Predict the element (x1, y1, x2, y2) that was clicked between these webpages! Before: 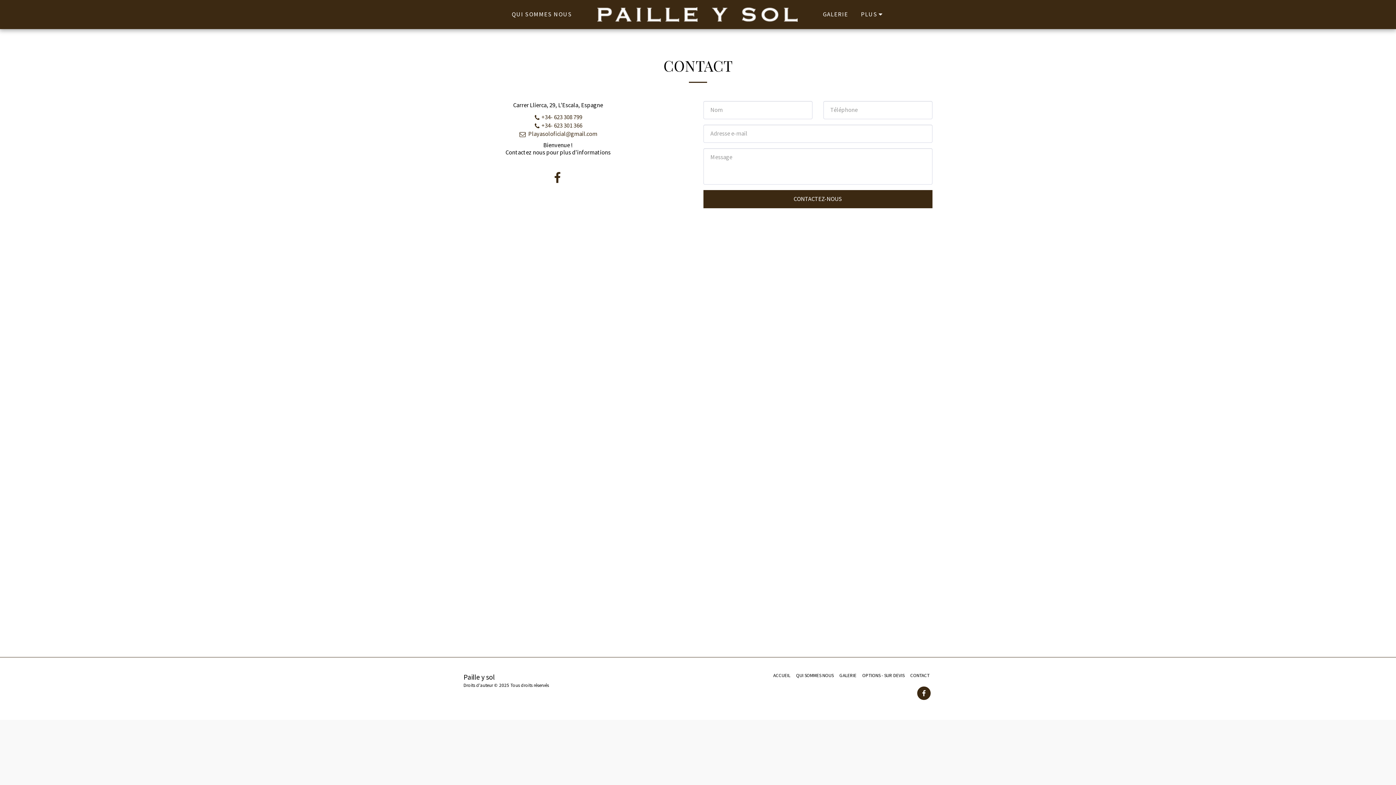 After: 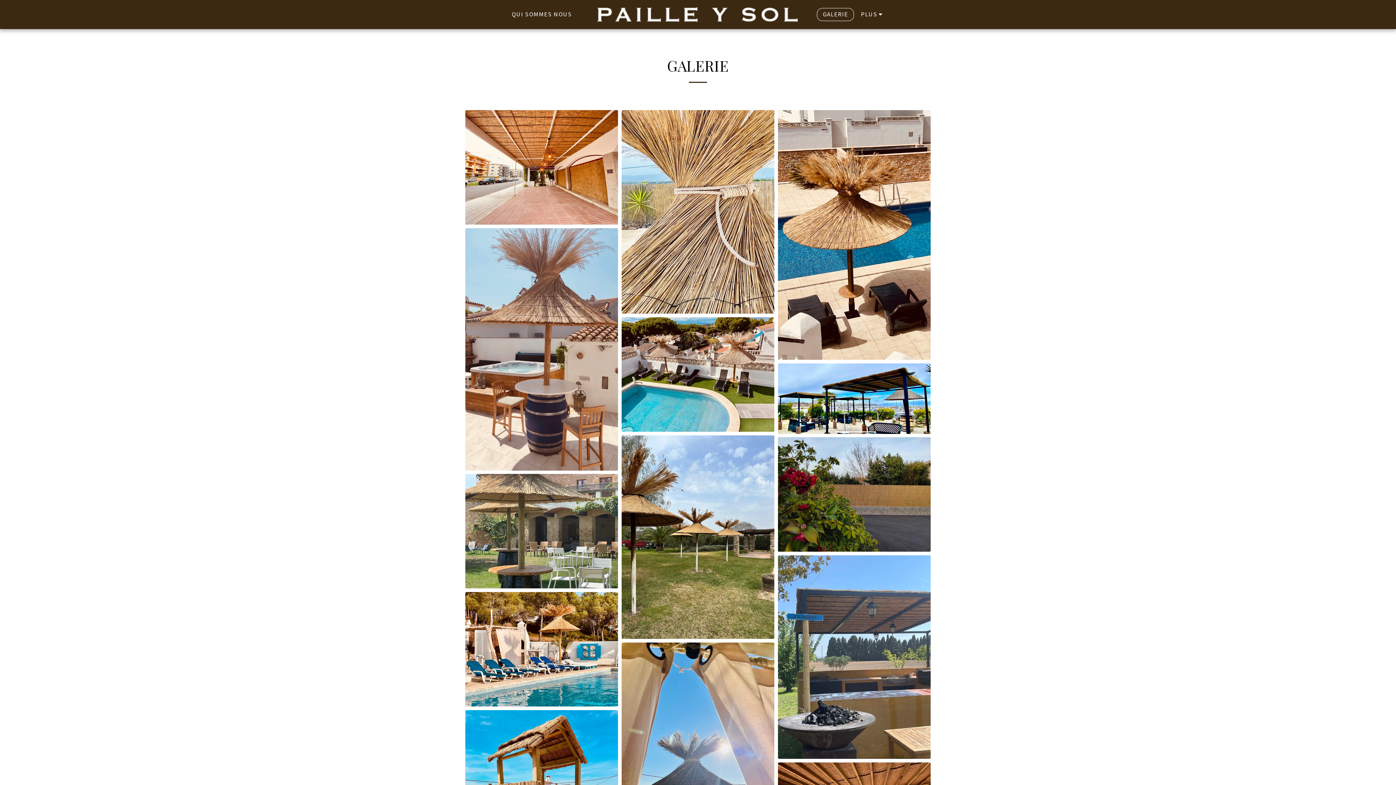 Action: bbox: (817, 7, 854, 20) label: GALERIE